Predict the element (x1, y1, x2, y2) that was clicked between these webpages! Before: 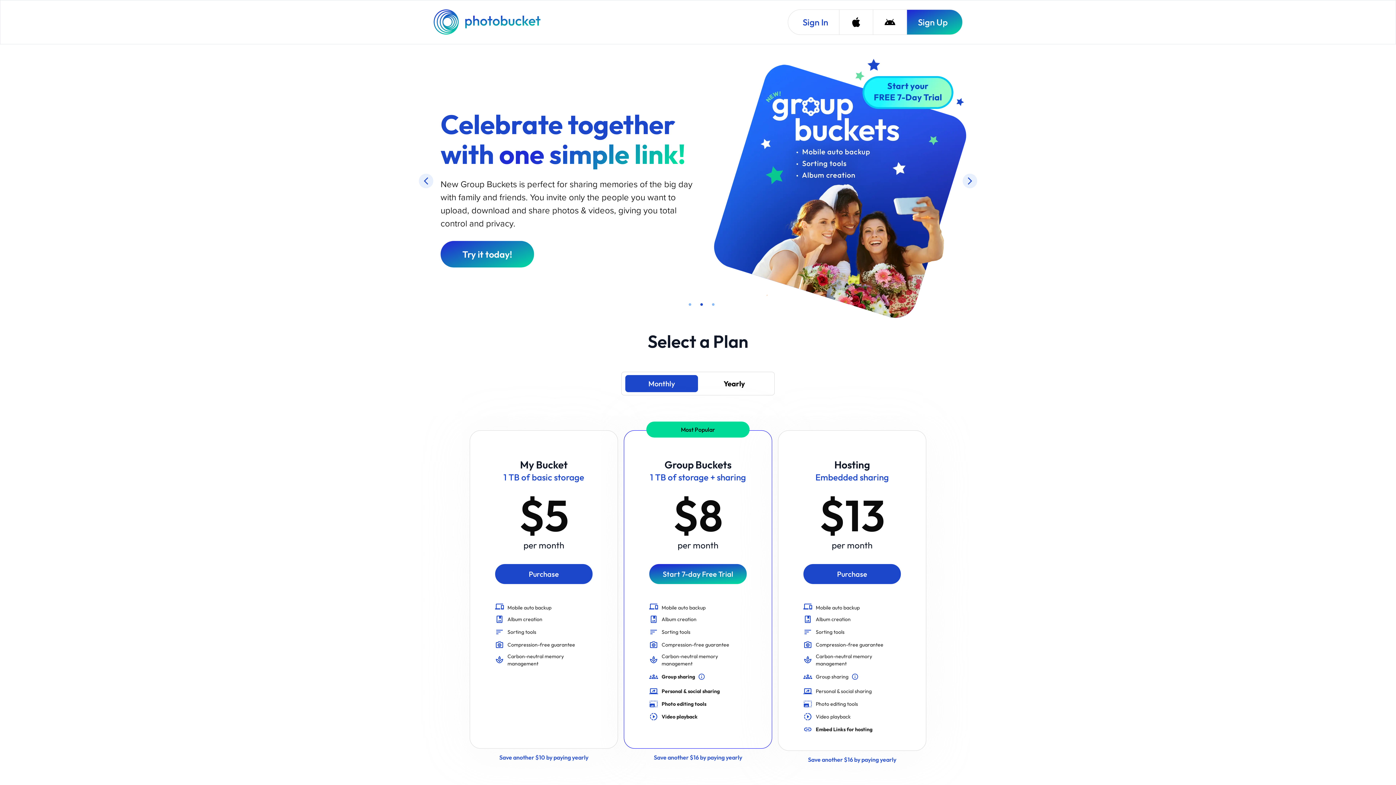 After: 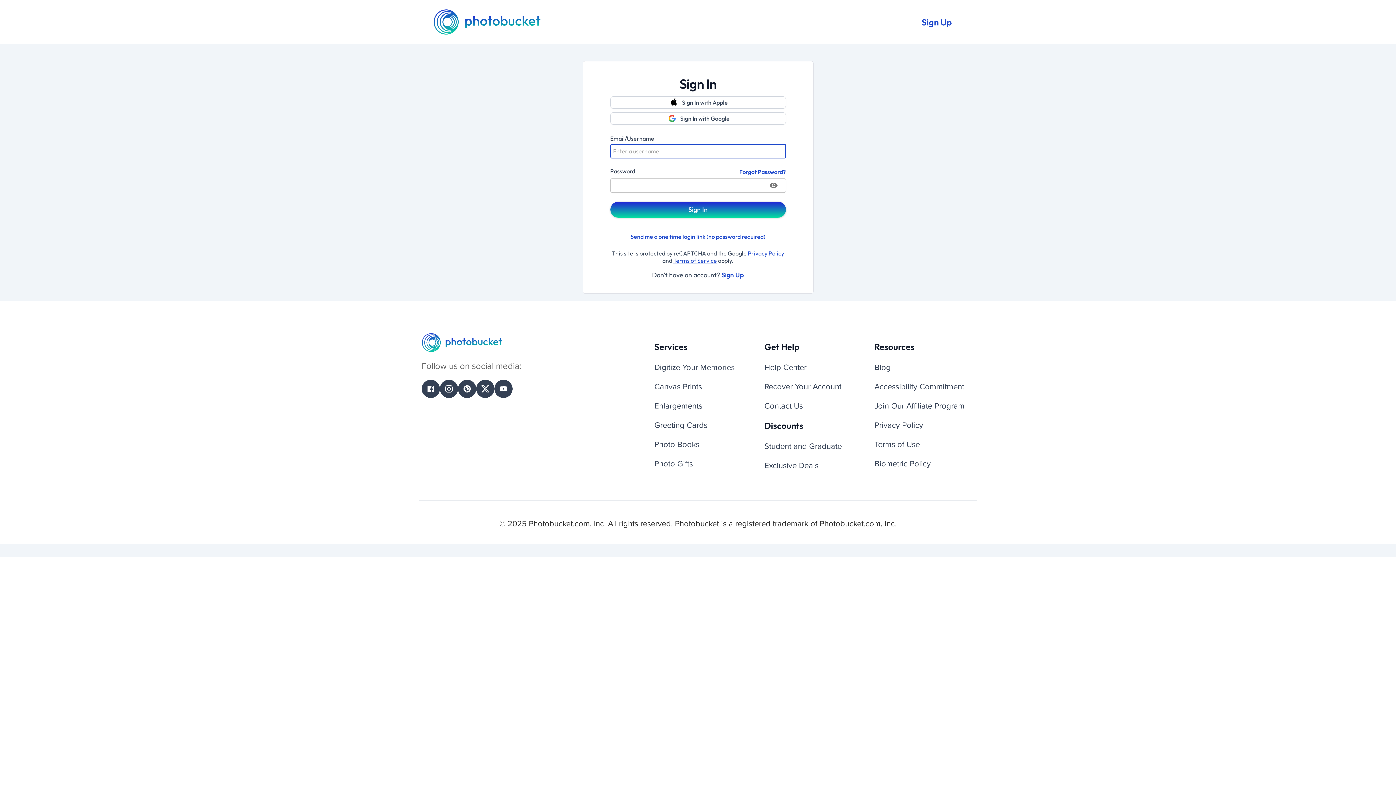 Action: bbox: (788, 9, 839, 34) label: Sign In